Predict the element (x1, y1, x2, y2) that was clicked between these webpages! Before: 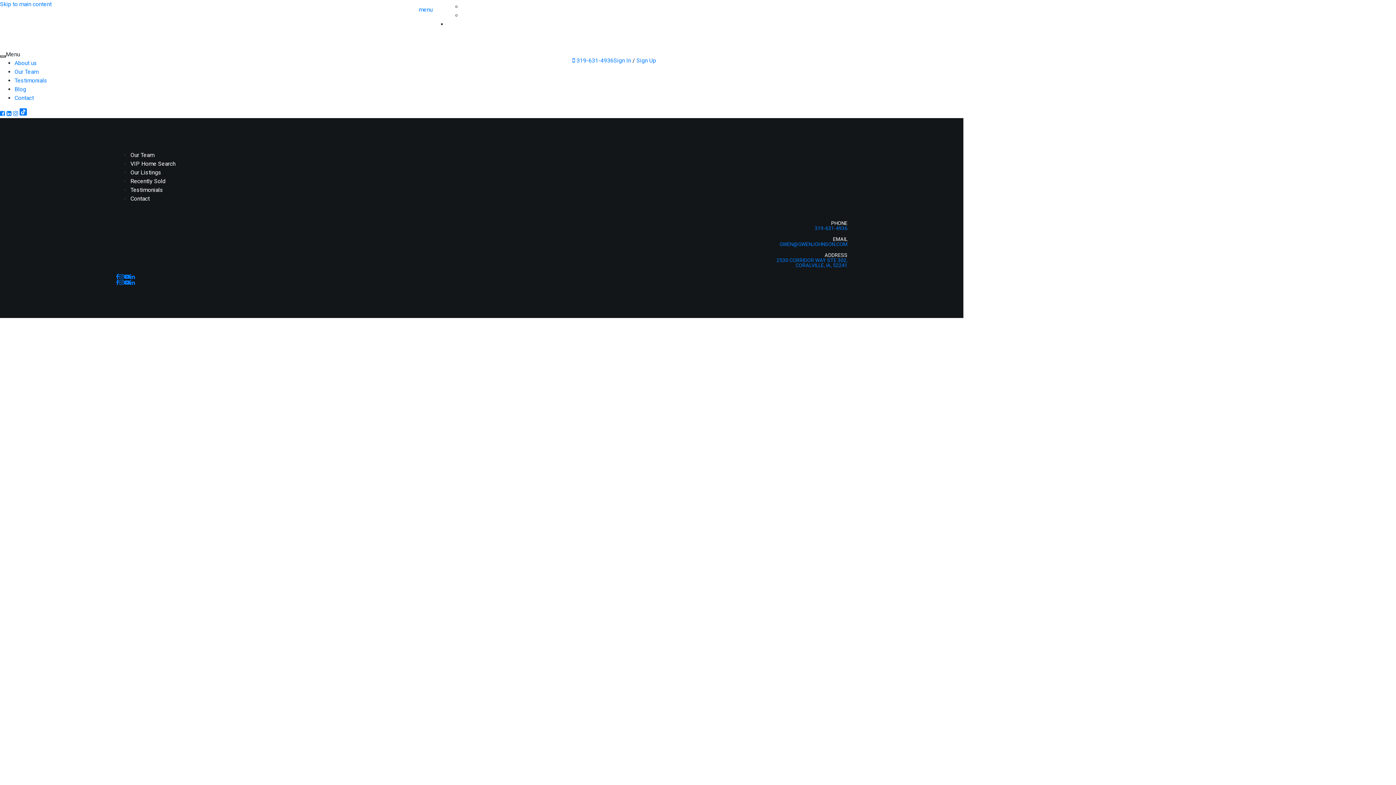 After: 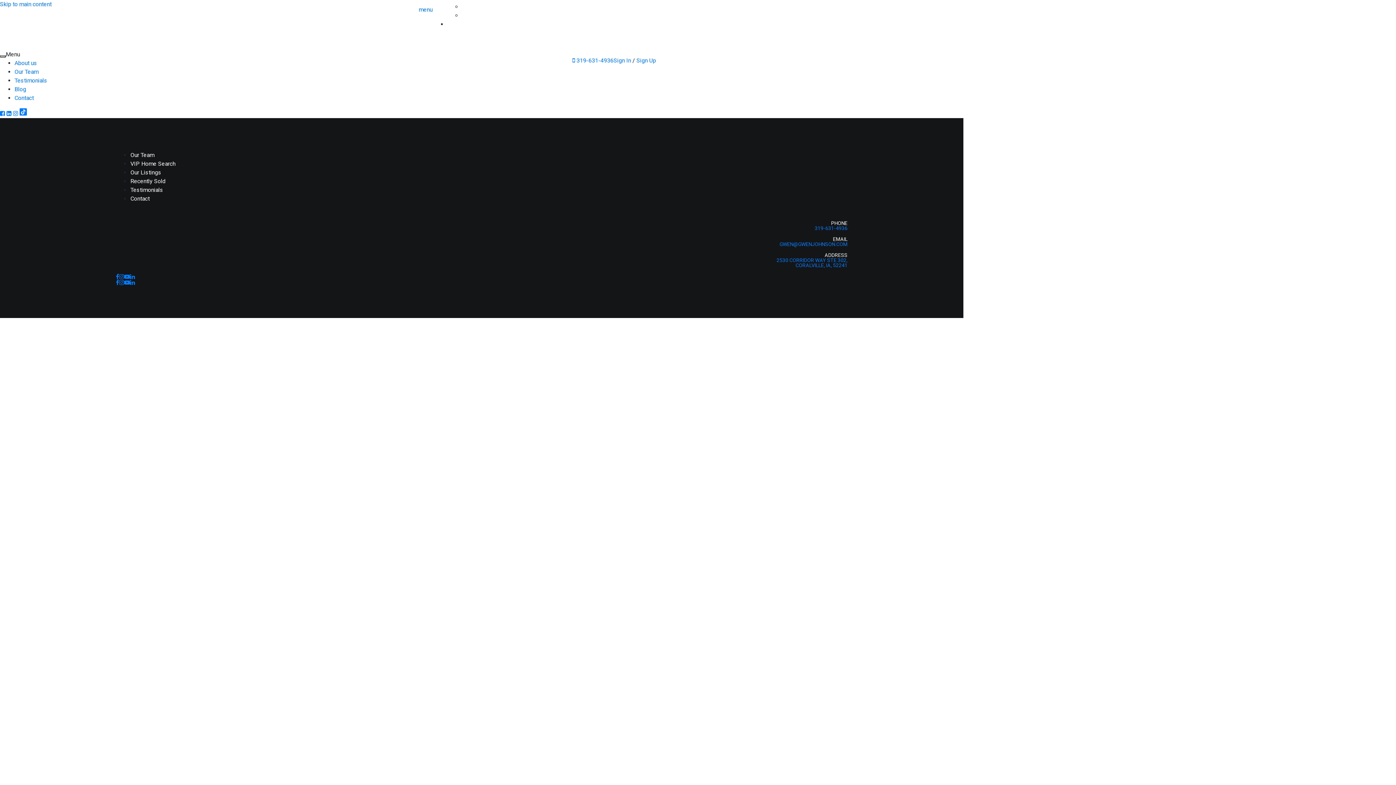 Action: label: For Sellers bbox: (461, 3, 489, 10)